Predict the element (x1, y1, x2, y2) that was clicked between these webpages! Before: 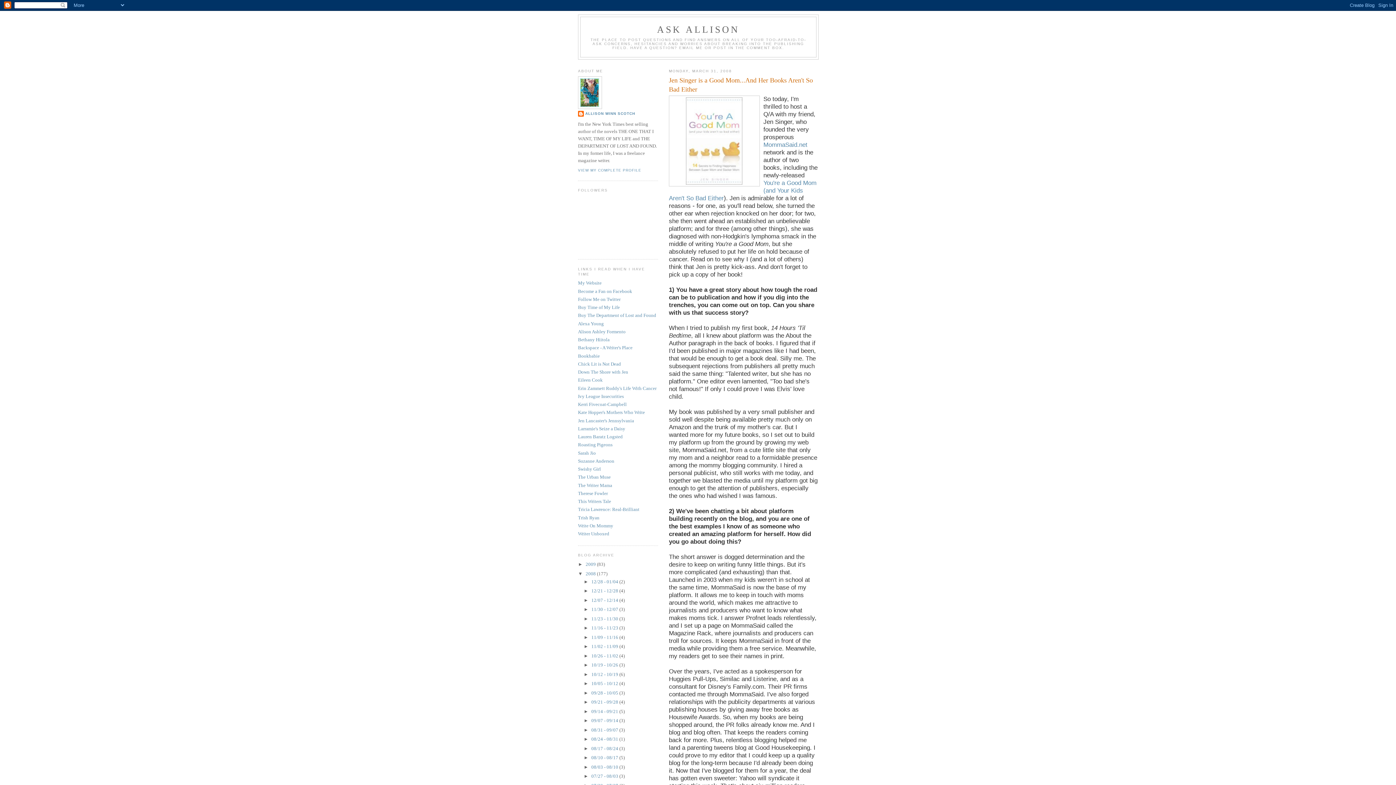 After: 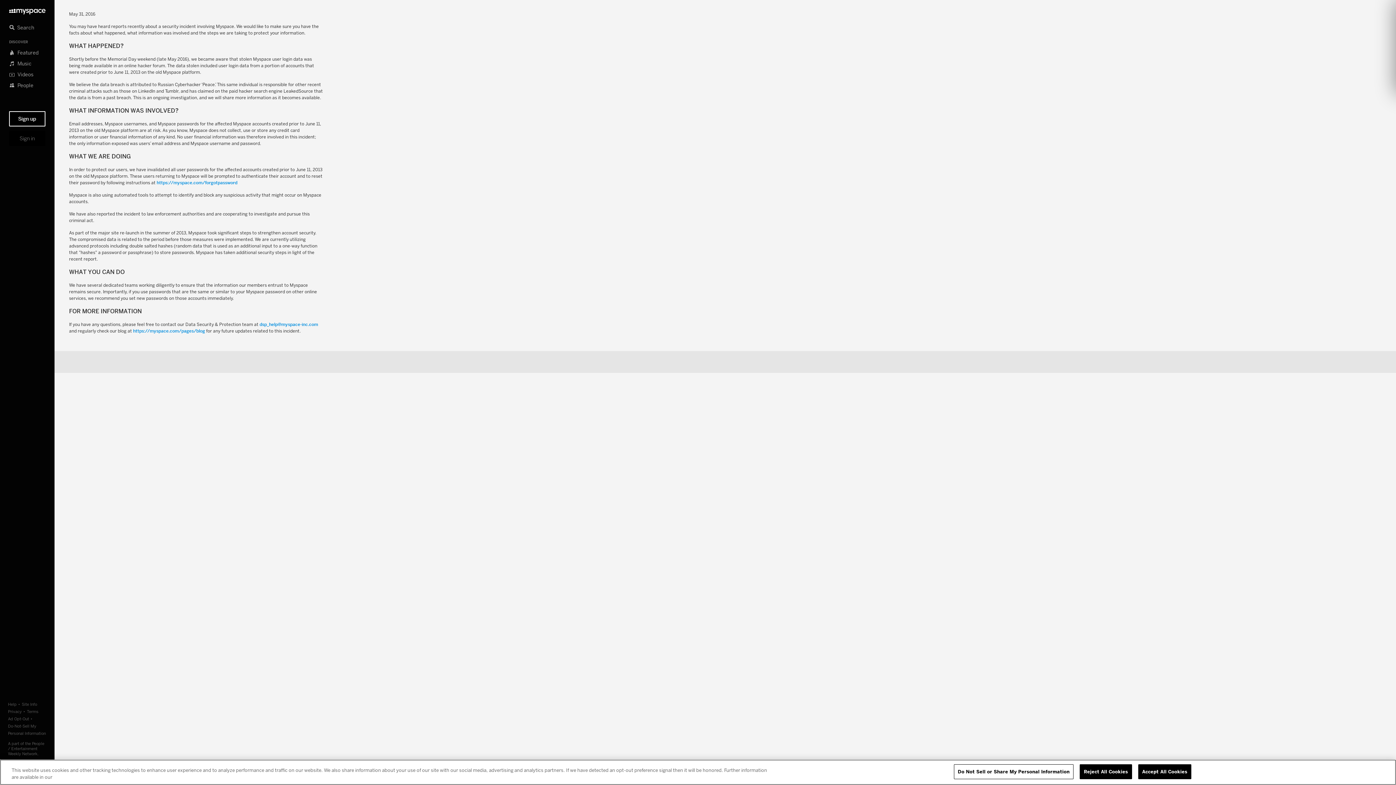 Action: bbox: (578, 434, 622, 439) label: Lauren Baratz Logsted